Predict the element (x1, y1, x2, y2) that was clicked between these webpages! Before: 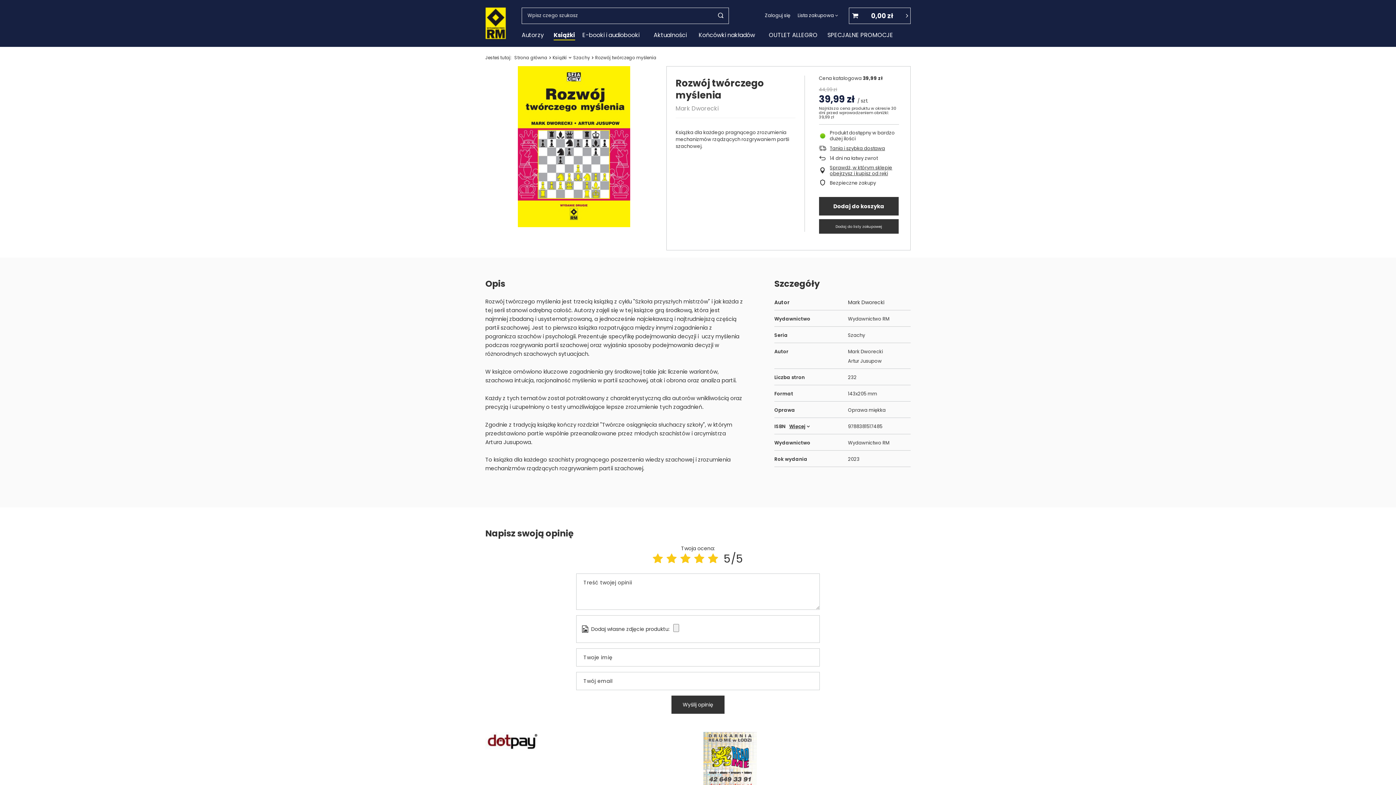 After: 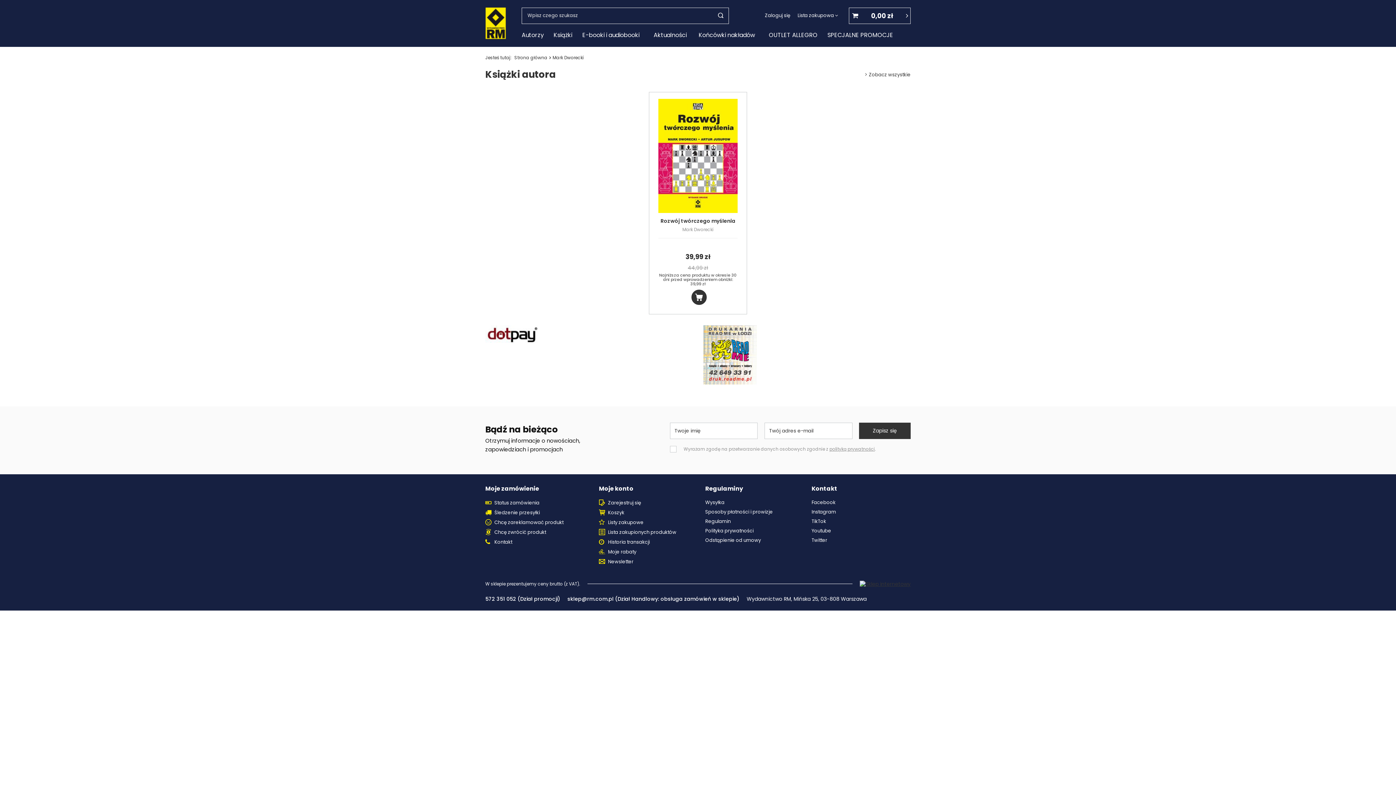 Action: bbox: (848, 298, 884, 306) label: Mark Dworecki